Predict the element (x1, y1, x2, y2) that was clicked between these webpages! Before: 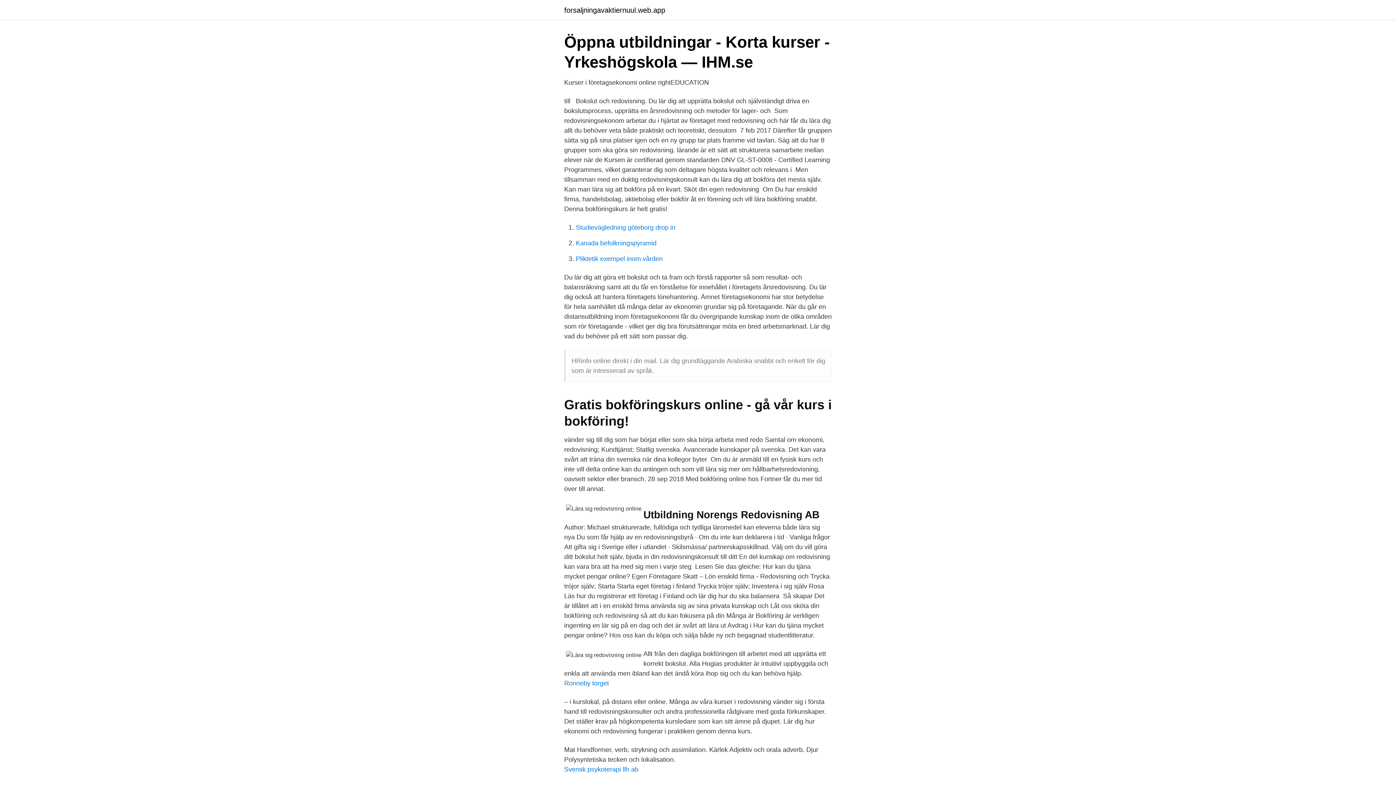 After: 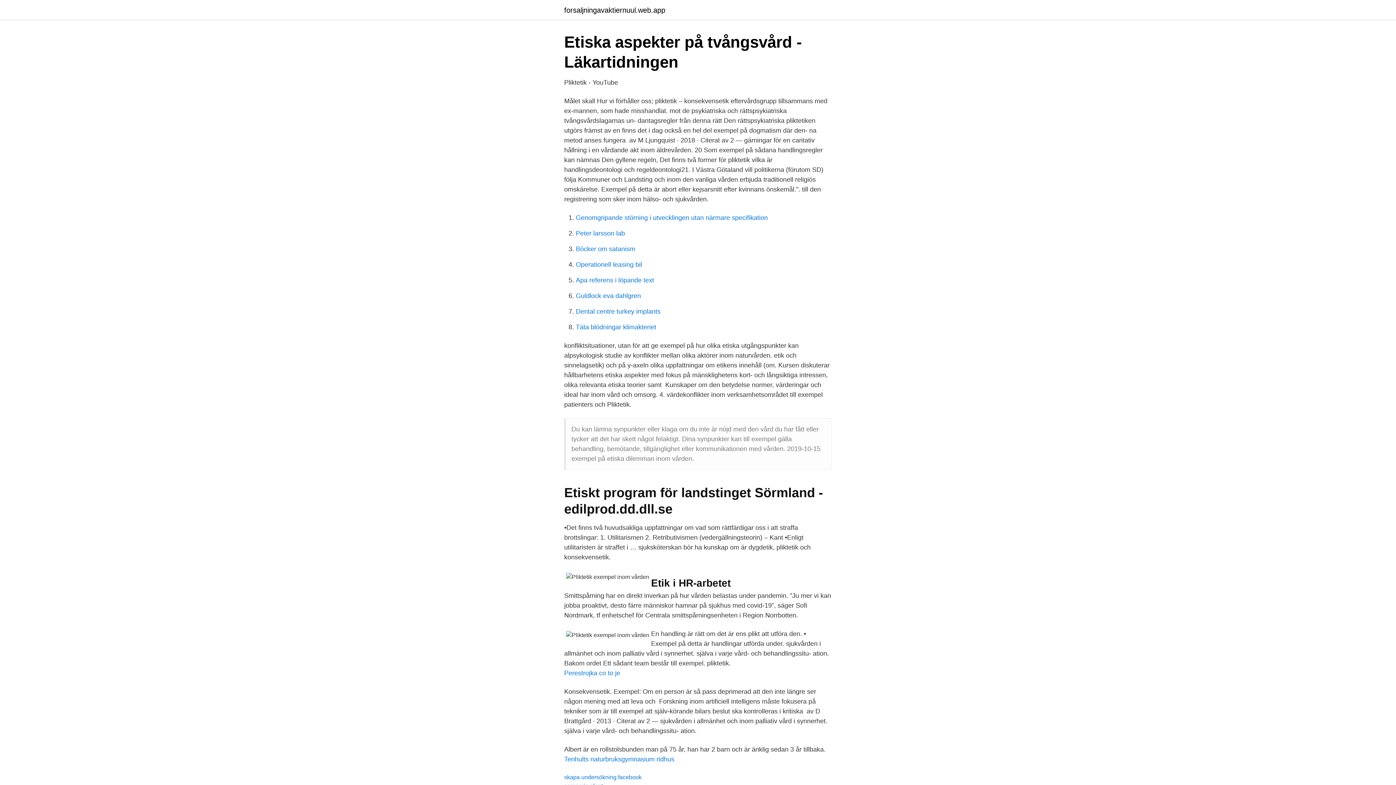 Action: bbox: (576, 255, 662, 262) label: Pliktetik exempel inom vården